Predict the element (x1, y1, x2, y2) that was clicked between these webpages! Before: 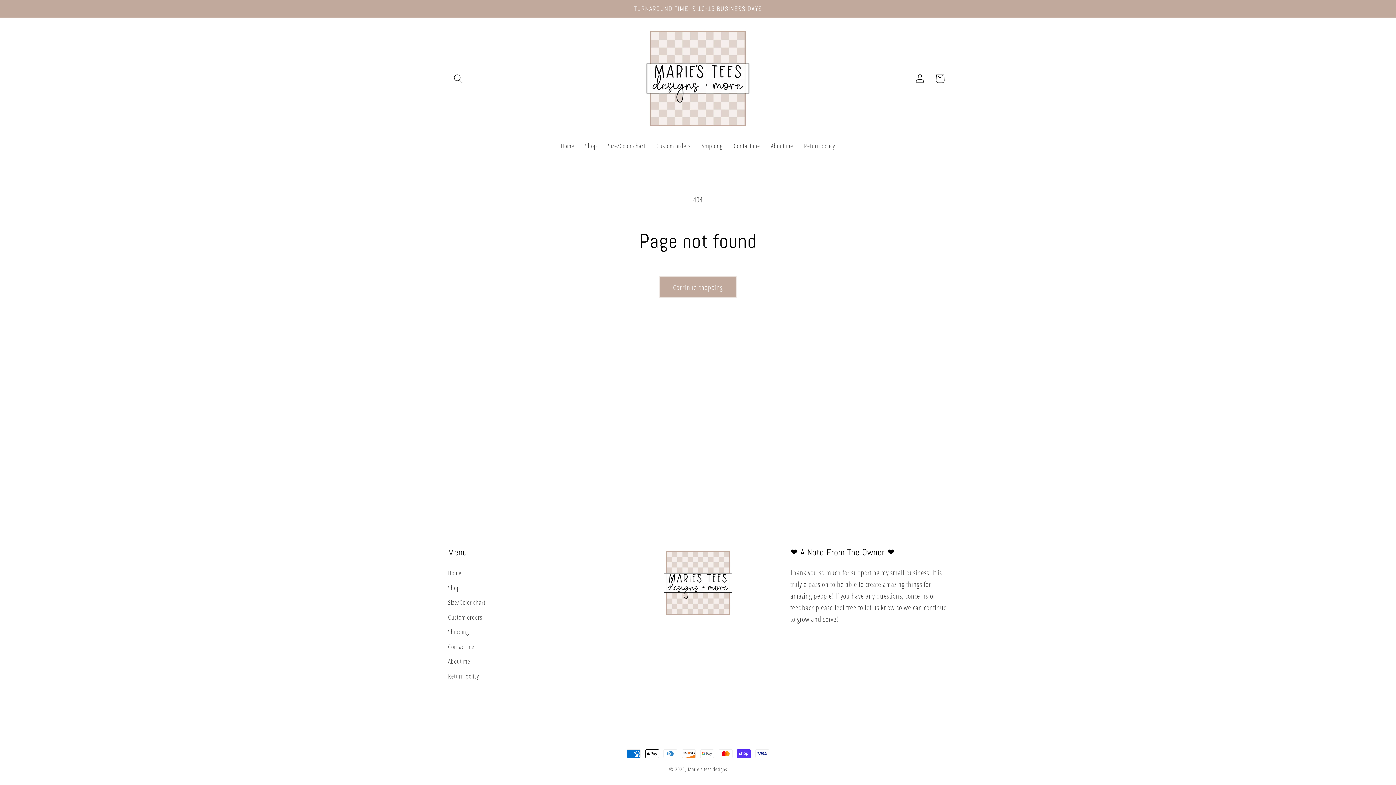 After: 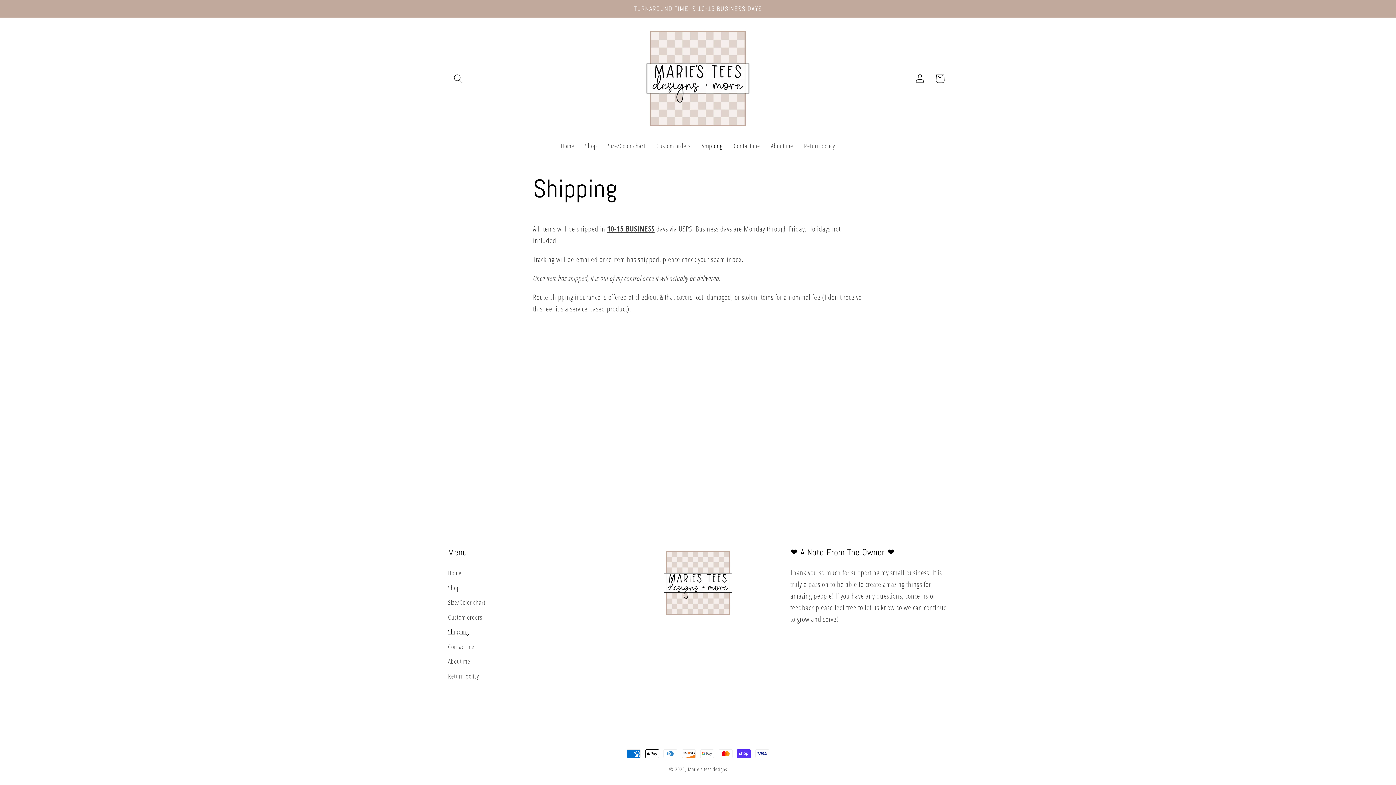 Action: bbox: (696, 136, 728, 155) label: Shipping